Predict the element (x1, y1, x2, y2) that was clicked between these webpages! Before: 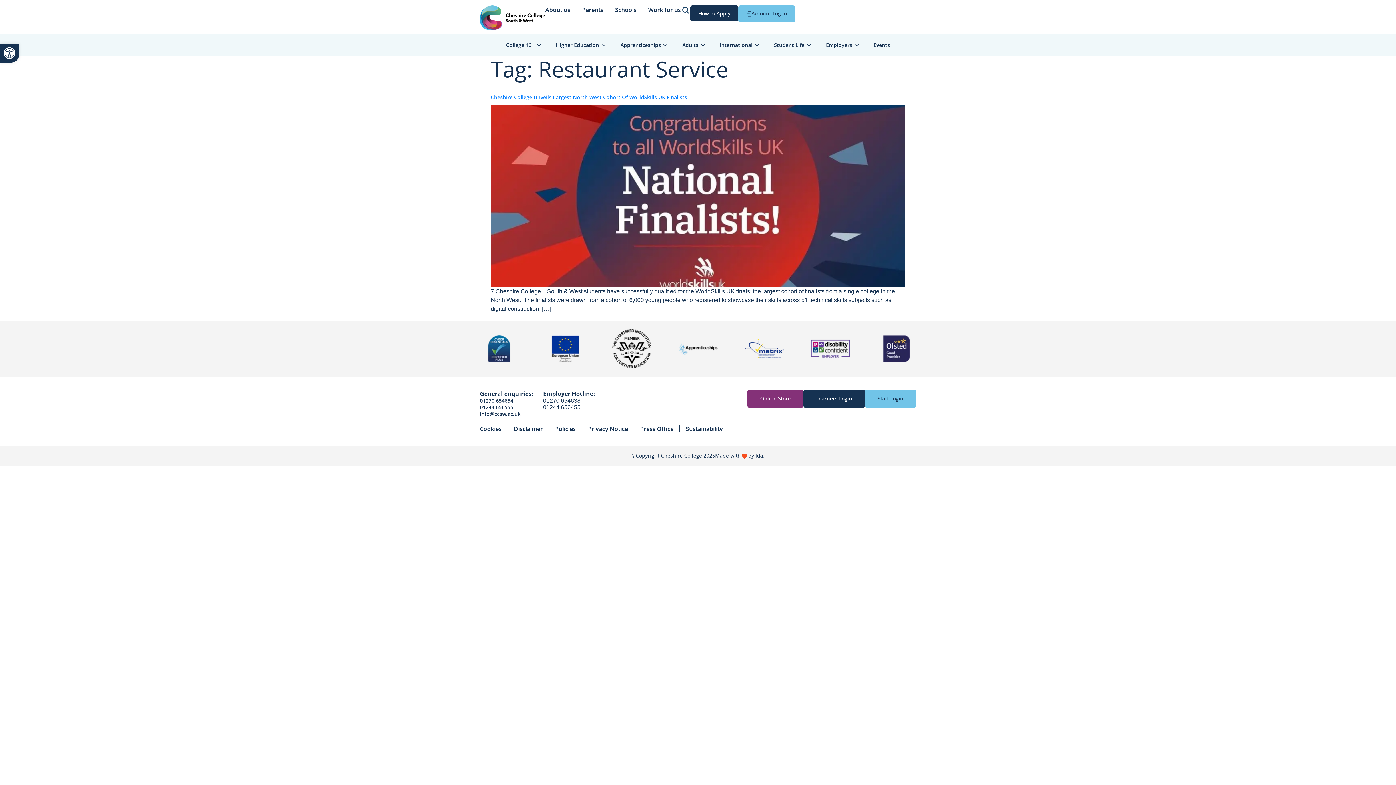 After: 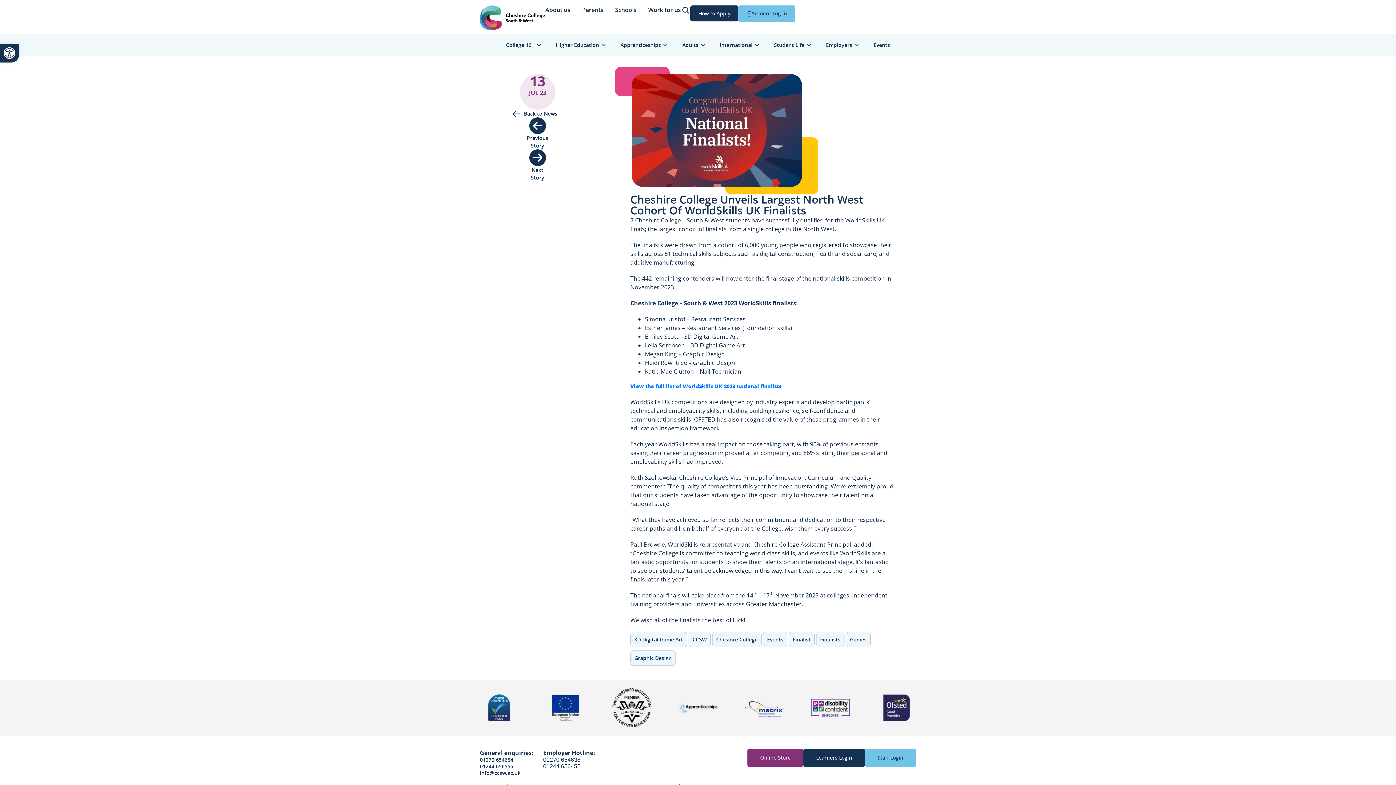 Action: bbox: (490, 192, 905, 199)